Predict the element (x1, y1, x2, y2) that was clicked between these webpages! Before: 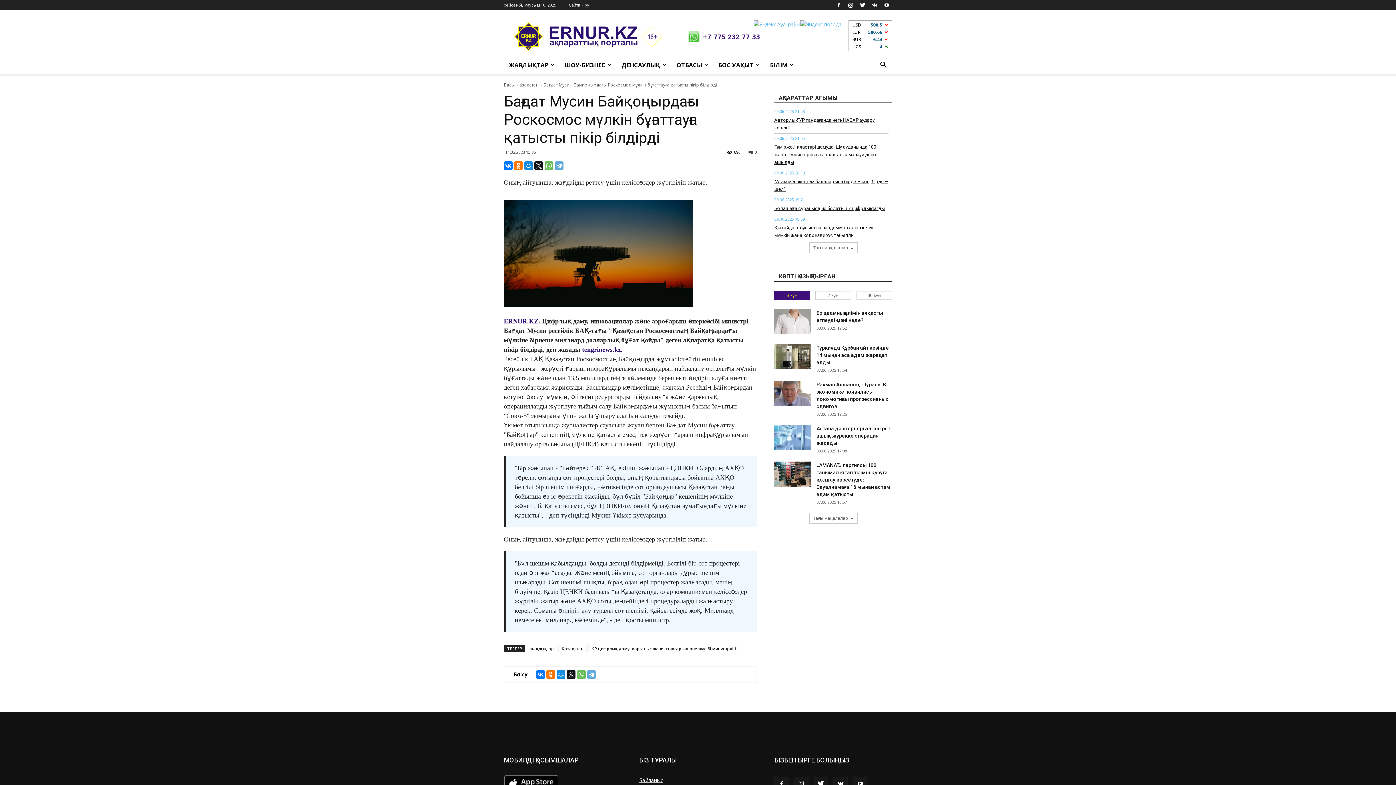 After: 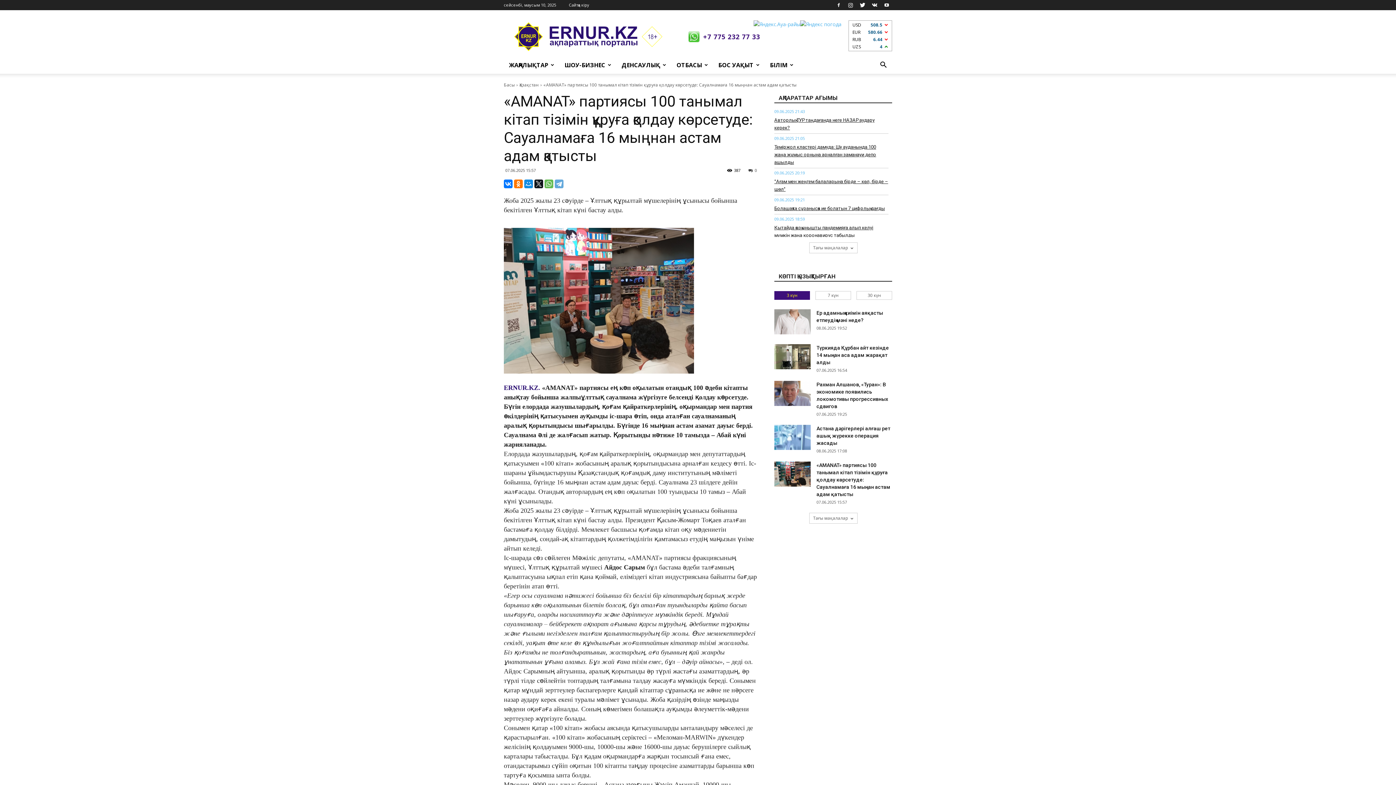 Action: label: ​«AMANAT» партиясы 100 танымал кітап тізімін құруға қолдау көрсетуде: Сауалнамаға 16 мыңнан астам адам қатысты bbox: (816, 462, 890, 497)